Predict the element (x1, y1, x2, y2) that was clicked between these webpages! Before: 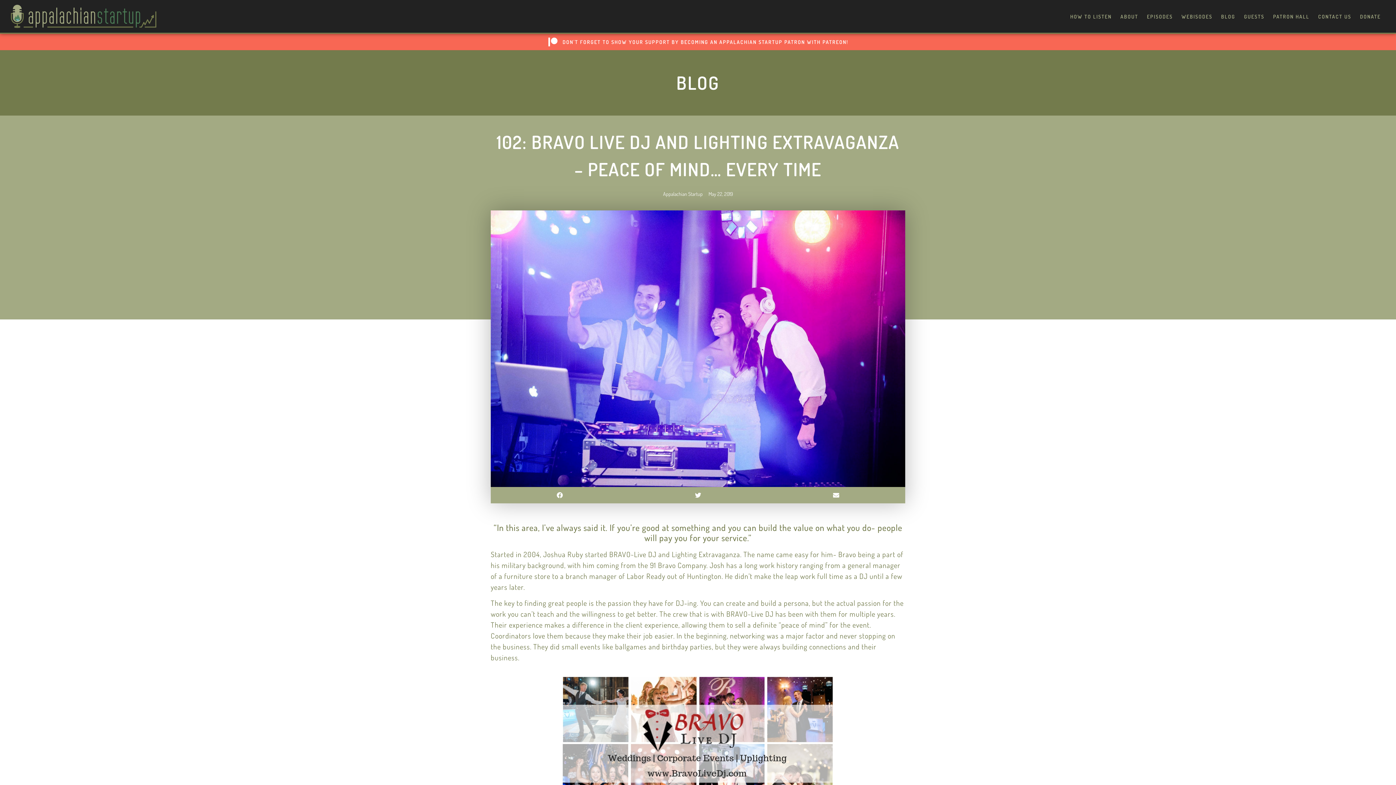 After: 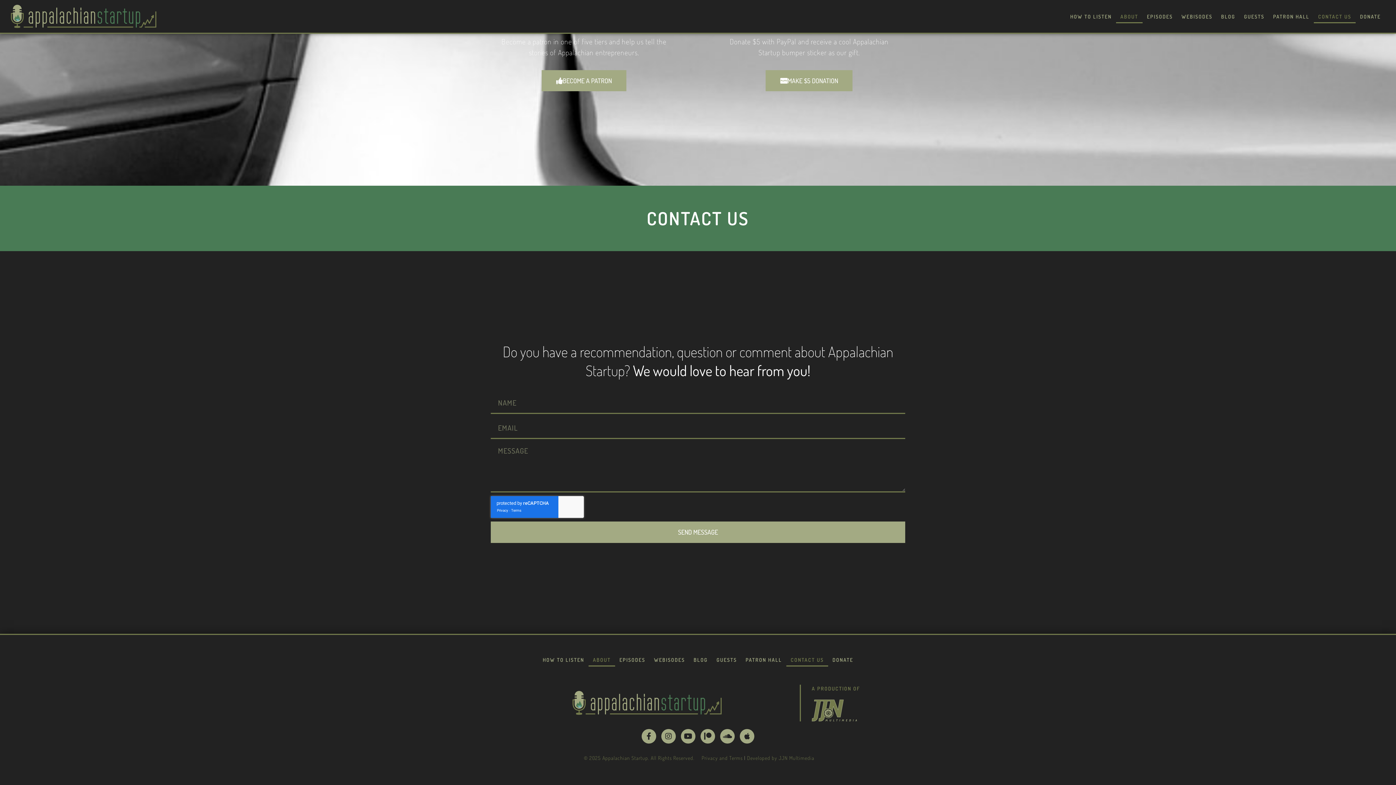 Action: label: CONTACT US bbox: (1314, 9, 1356, 23)